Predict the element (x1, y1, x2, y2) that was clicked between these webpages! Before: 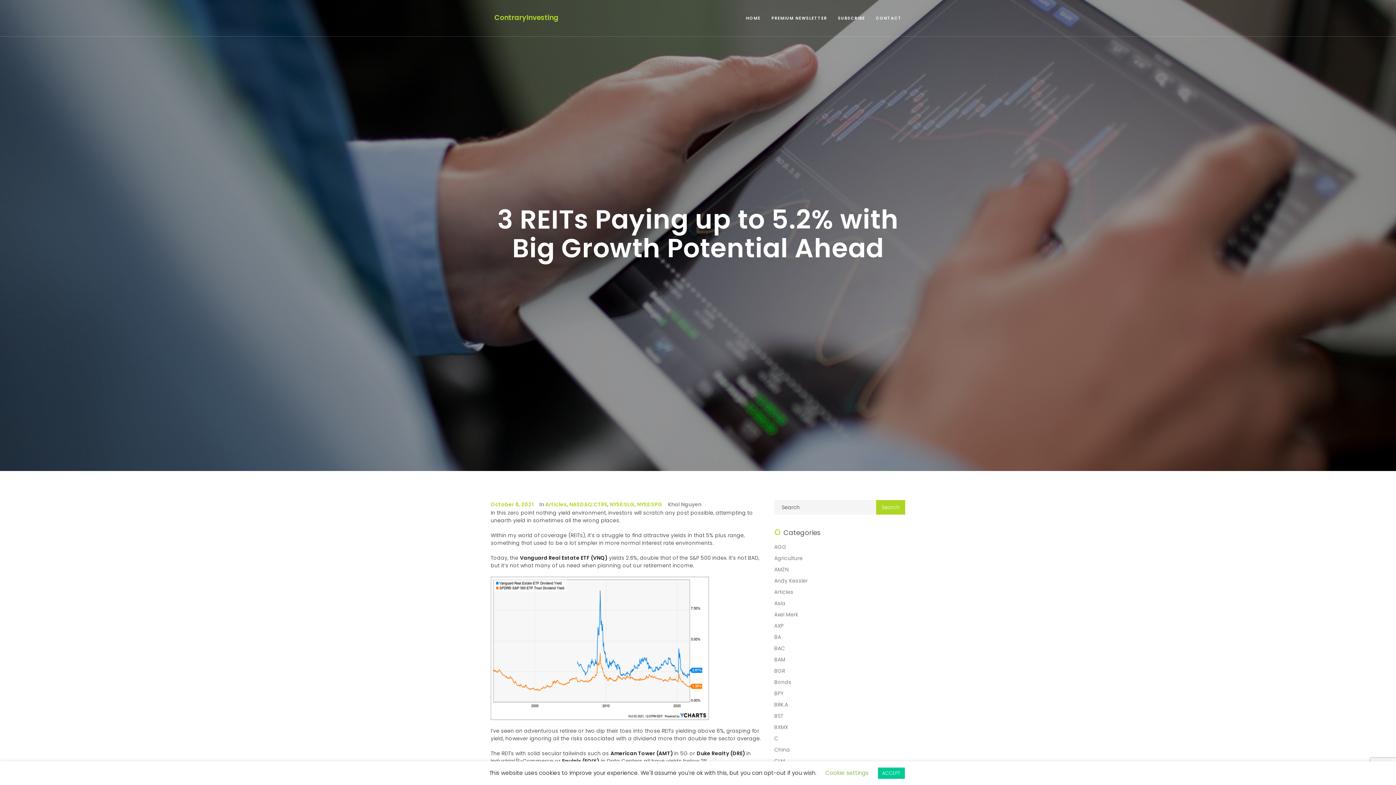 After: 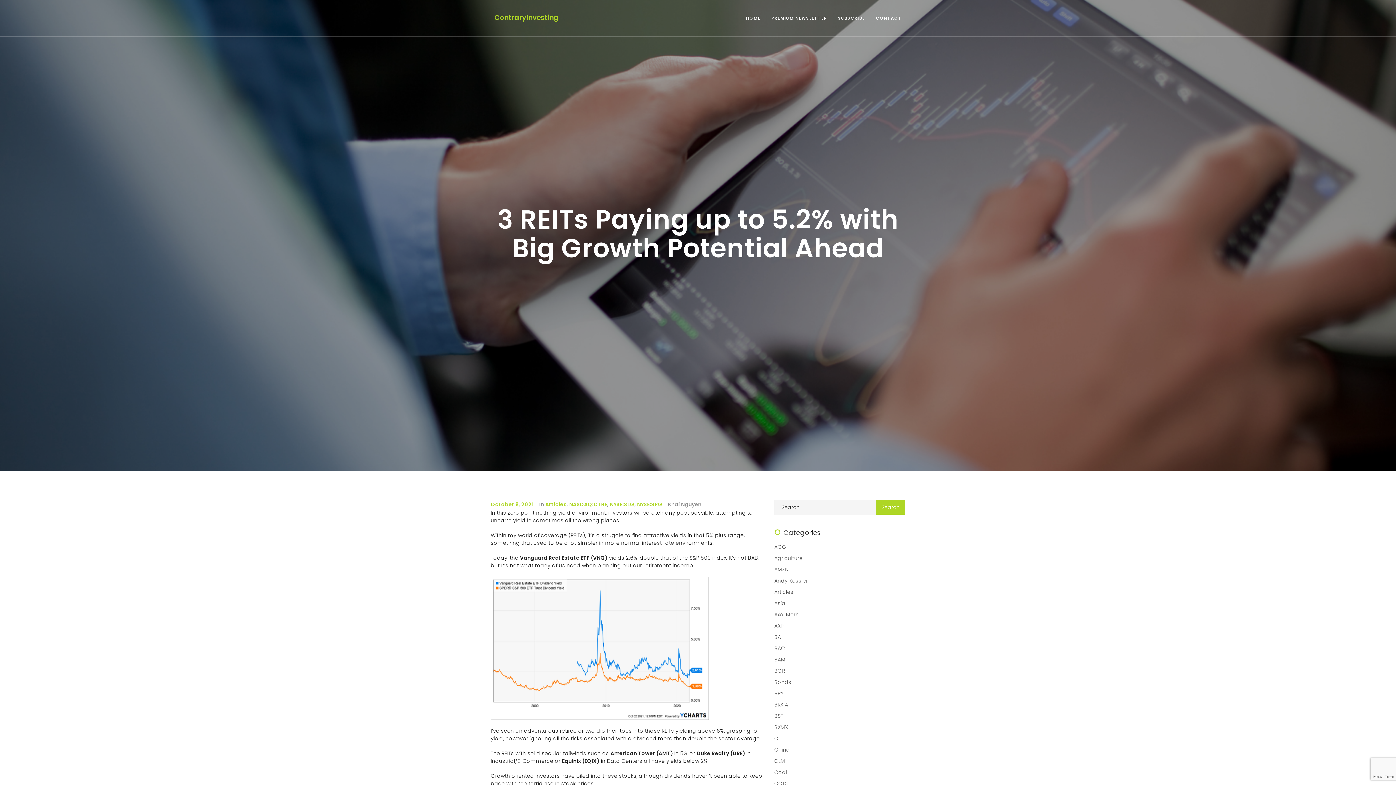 Action: bbox: (878, 768, 904, 779) label: ACCEPT